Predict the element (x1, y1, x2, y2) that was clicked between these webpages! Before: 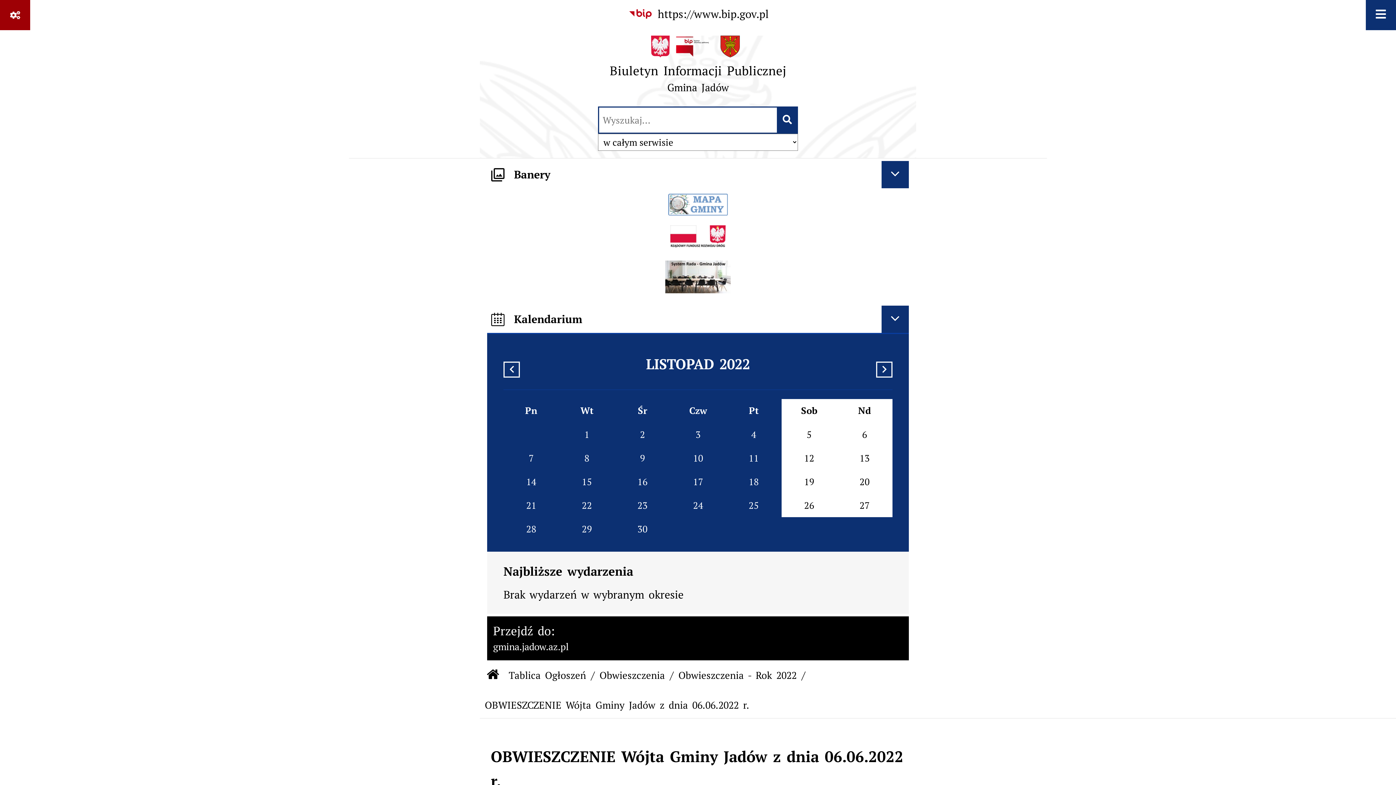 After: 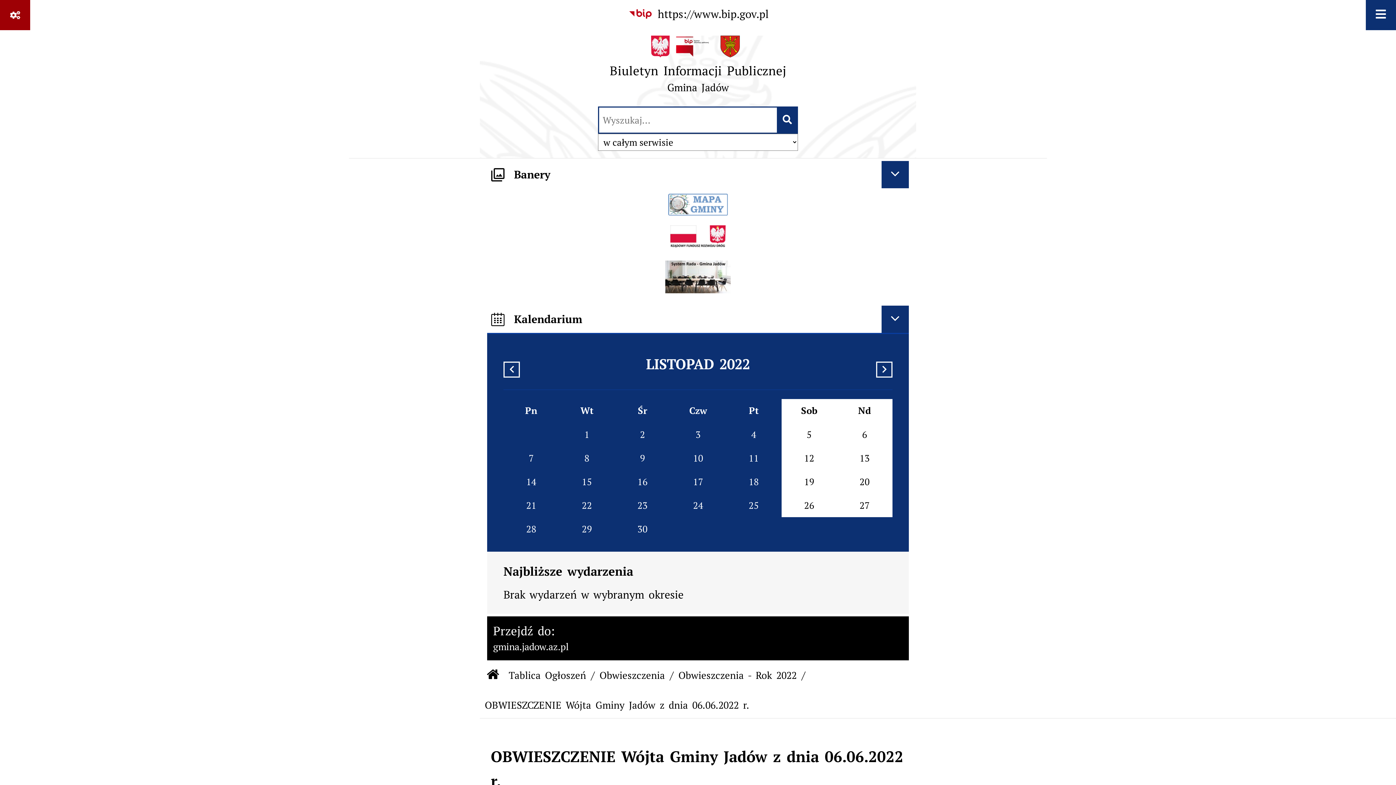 Action: bbox: (668, 204, 728, 218)